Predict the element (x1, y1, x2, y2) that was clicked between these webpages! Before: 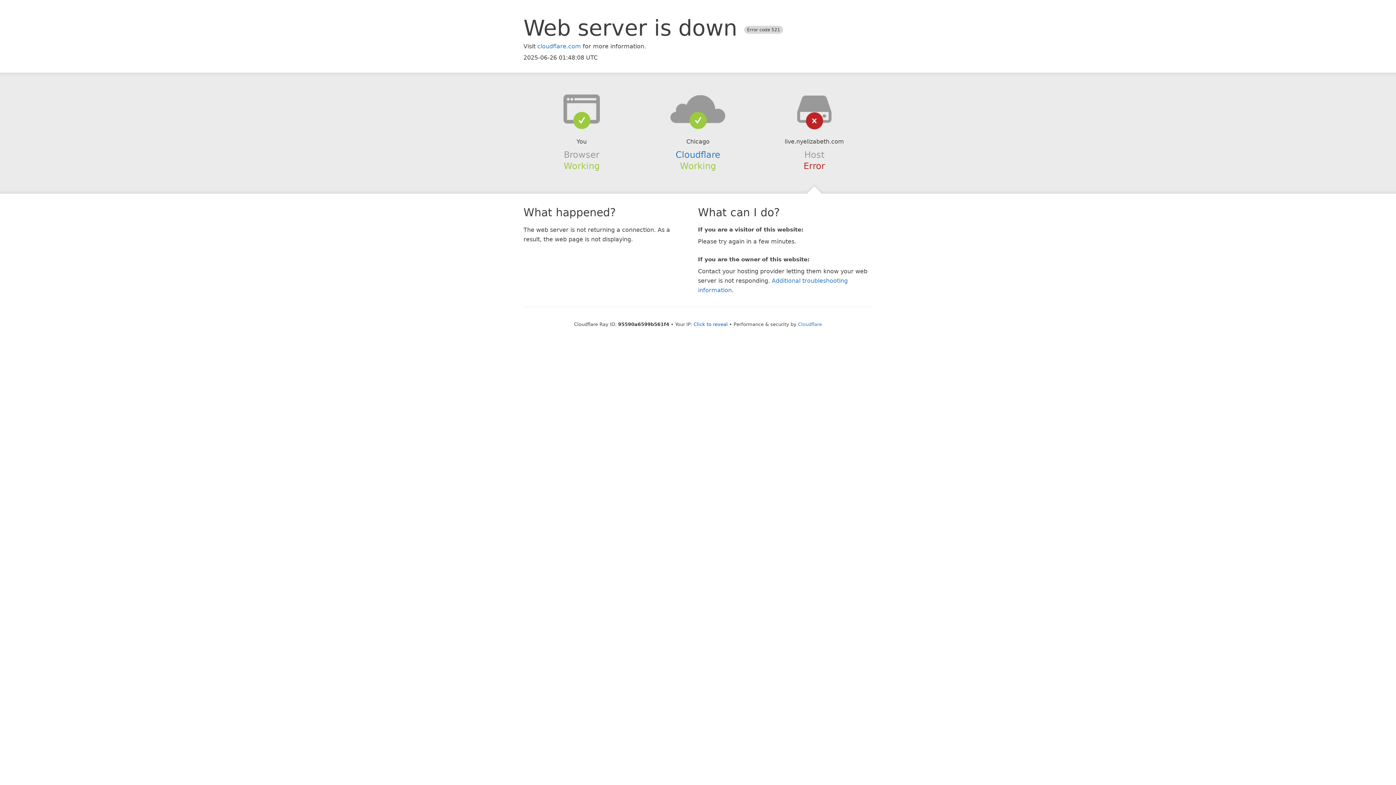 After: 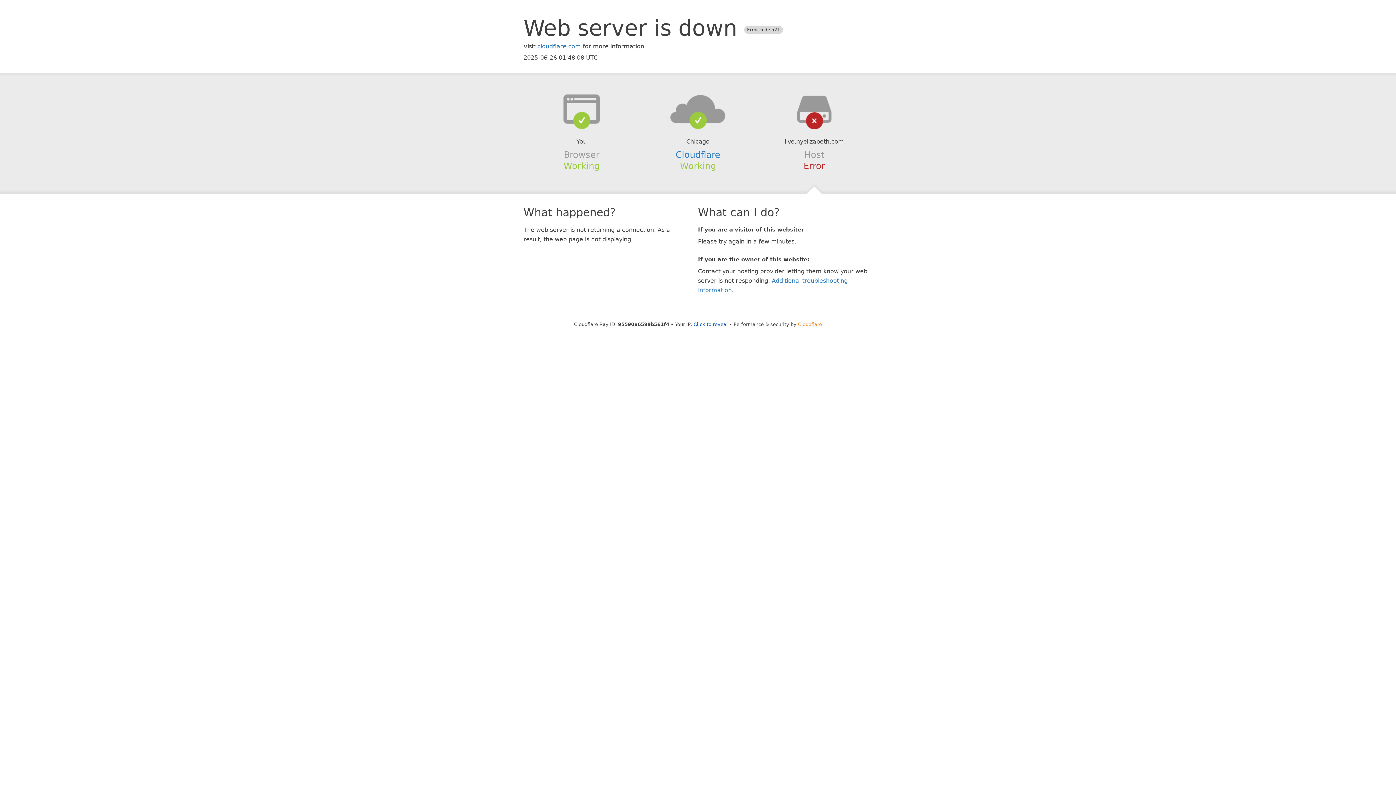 Action: label: Cloudflare bbox: (798, 321, 822, 327)